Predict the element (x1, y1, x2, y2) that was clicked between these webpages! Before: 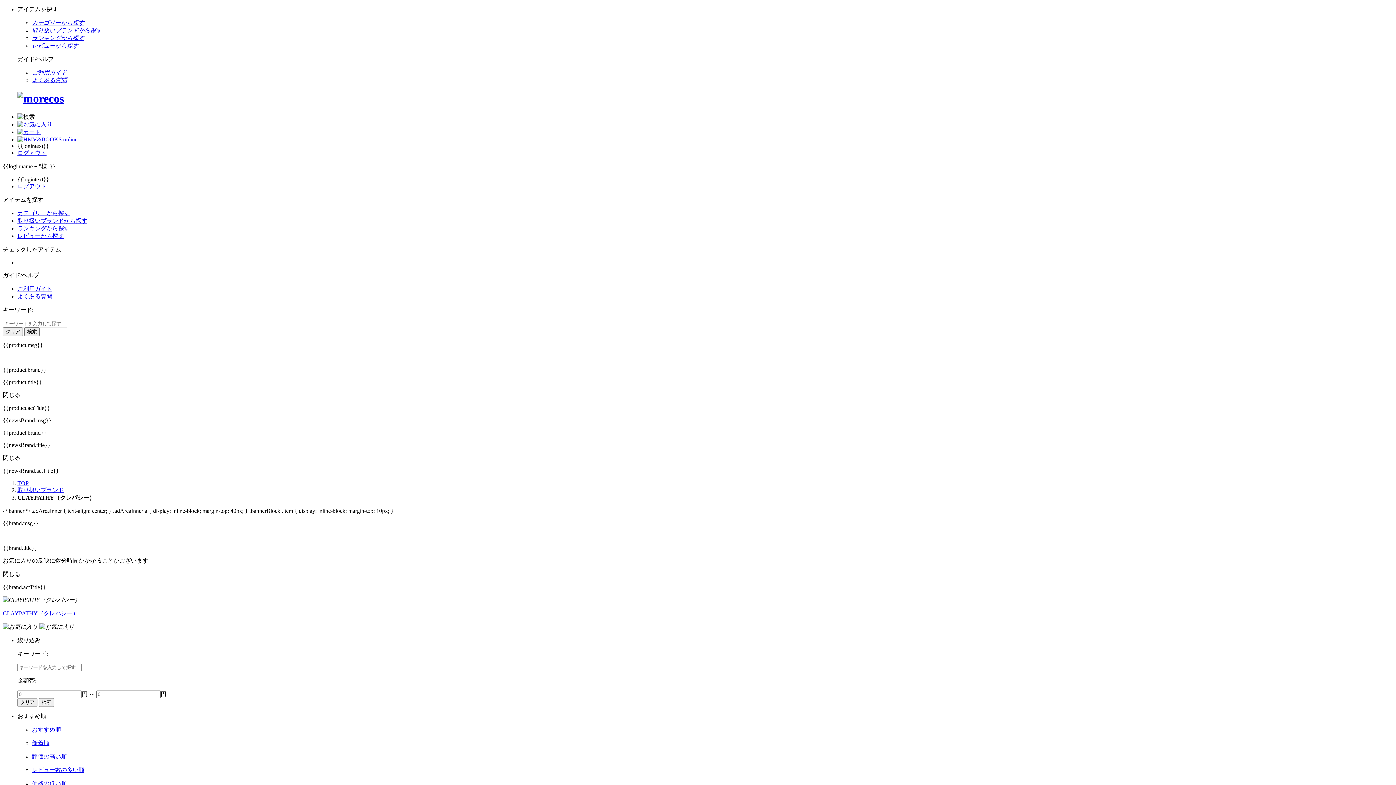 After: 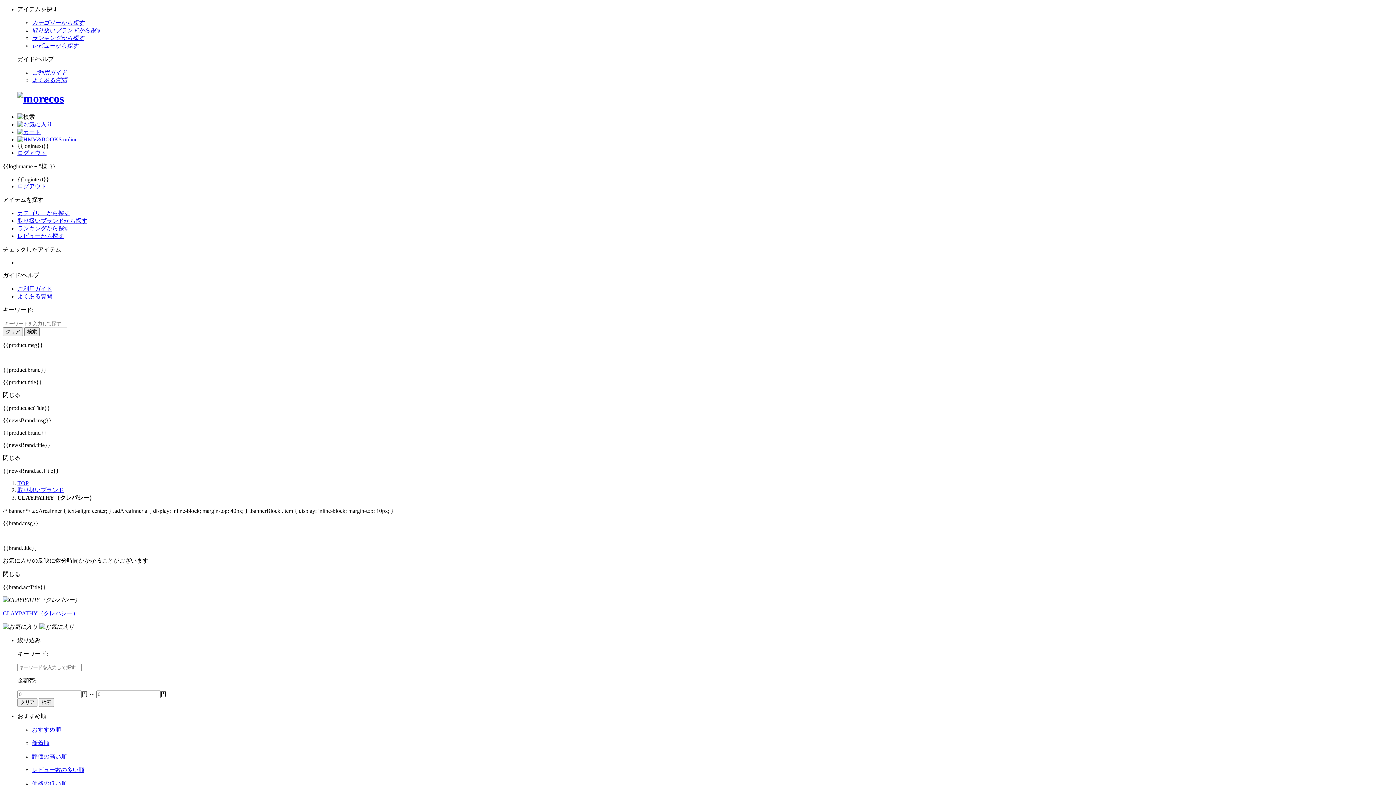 Action: bbox: (2, 584, 45, 590) label: {{brand.actTitle}}